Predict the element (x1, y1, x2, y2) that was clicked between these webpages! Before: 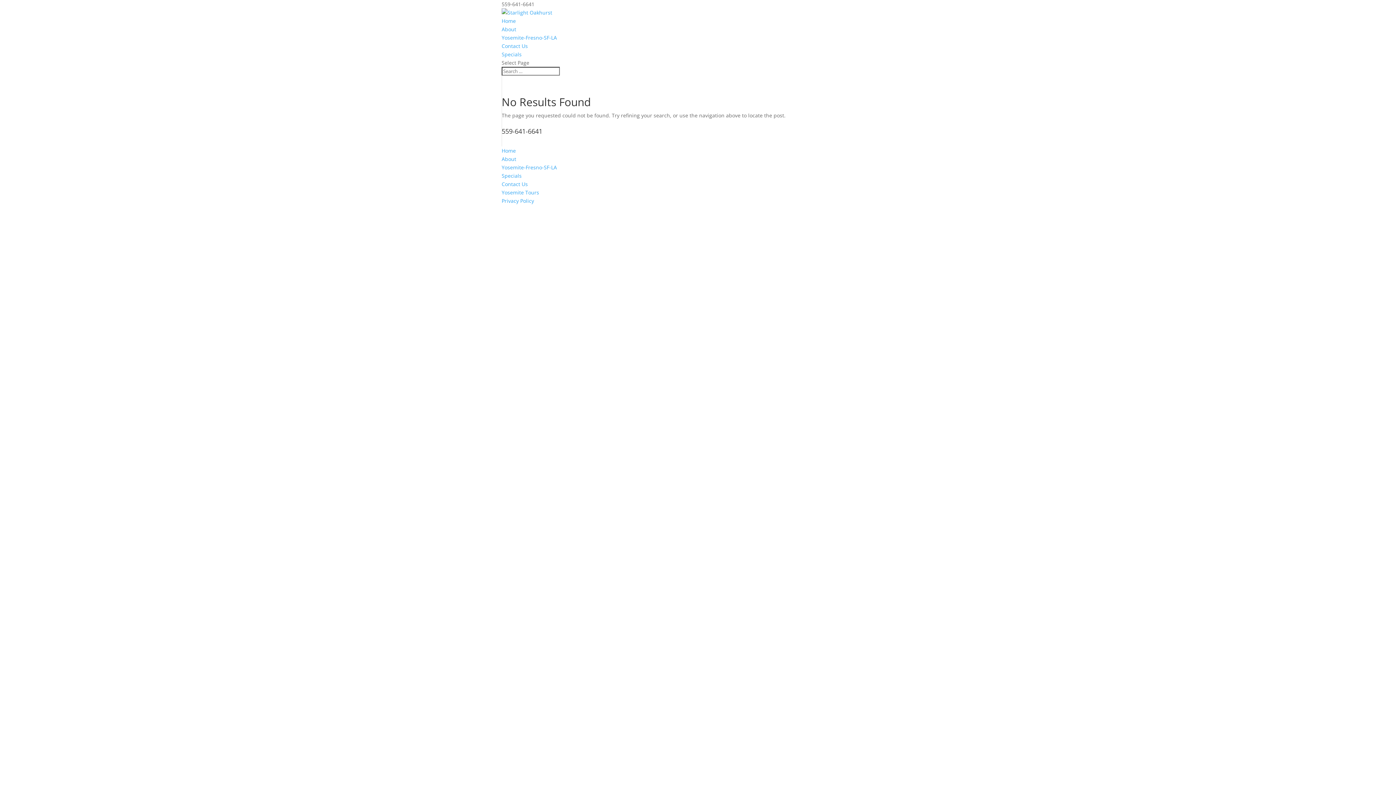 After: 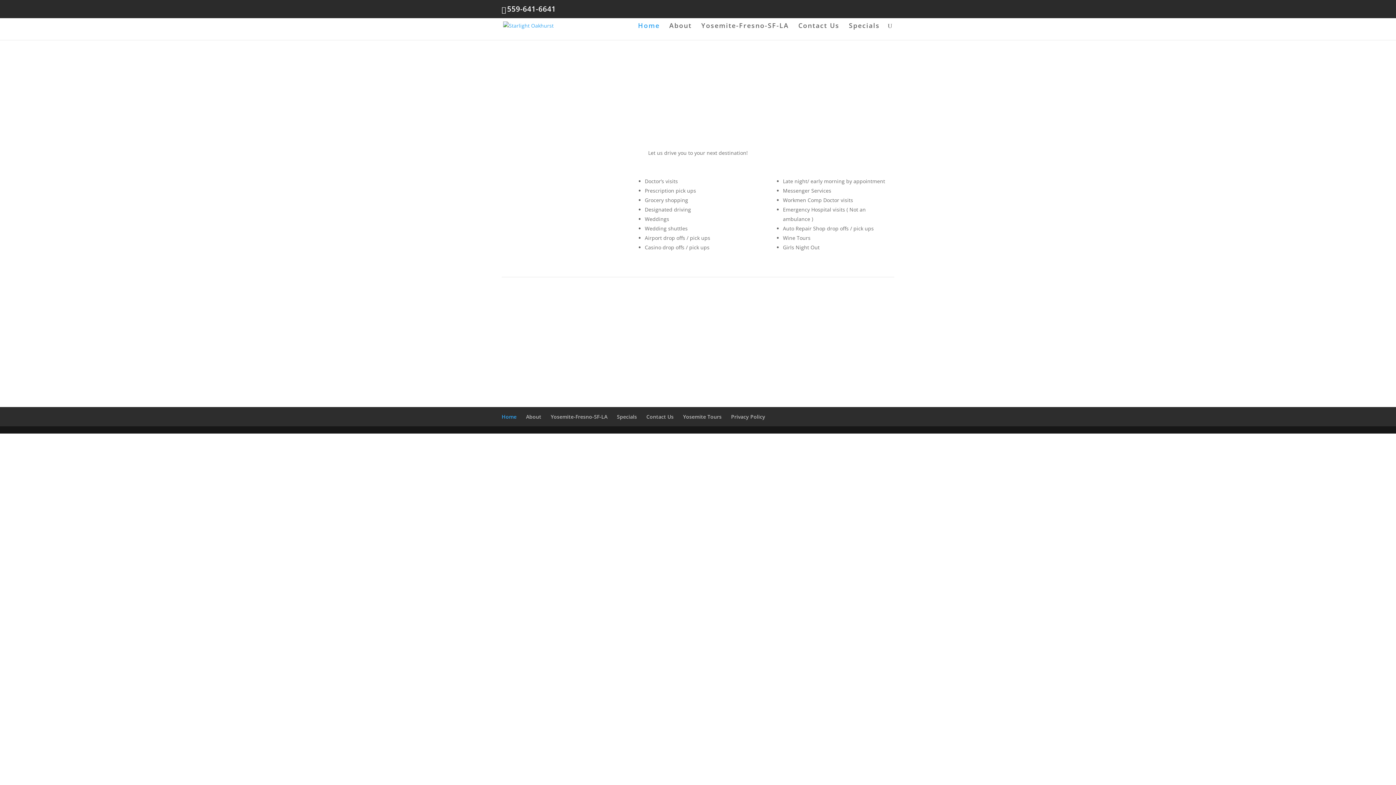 Action: bbox: (501, 17, 516, 24) label: Home